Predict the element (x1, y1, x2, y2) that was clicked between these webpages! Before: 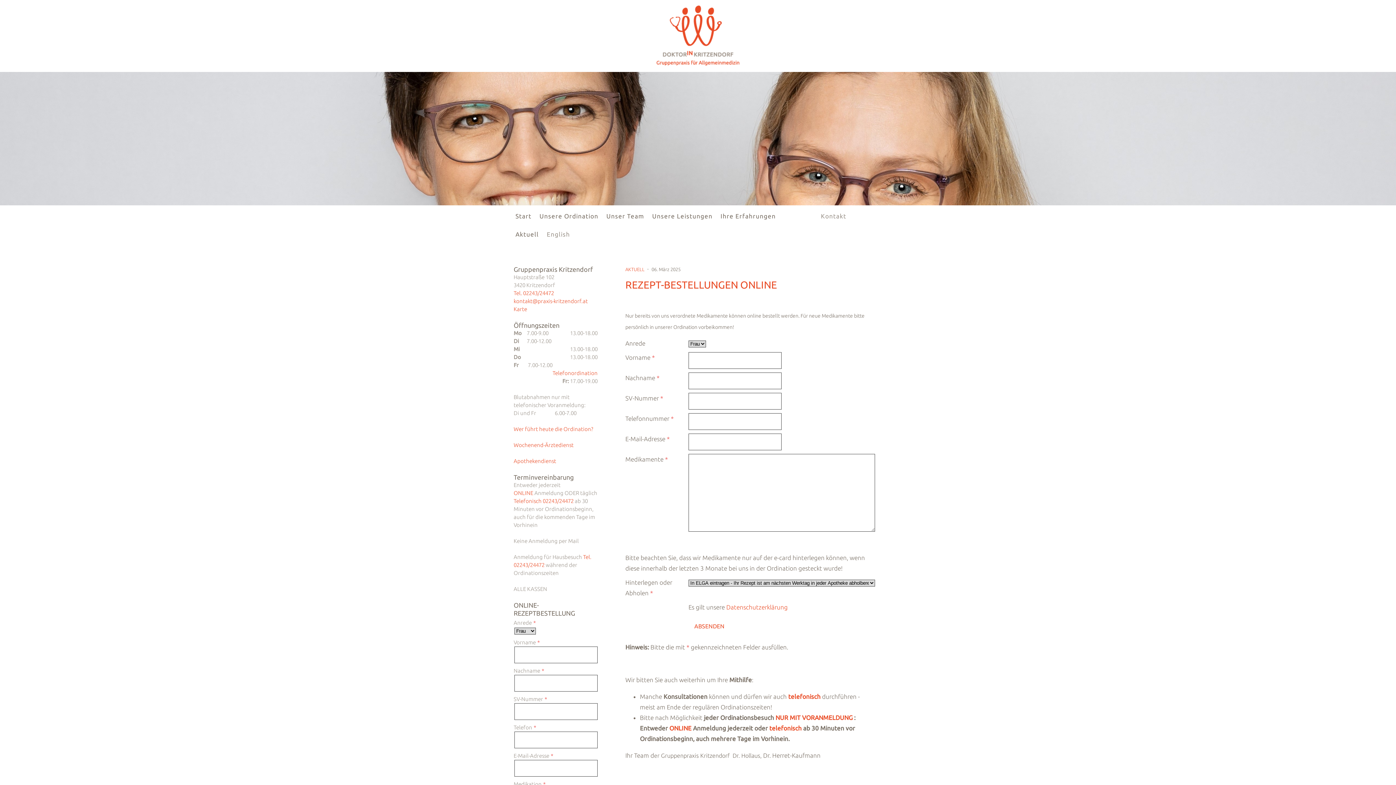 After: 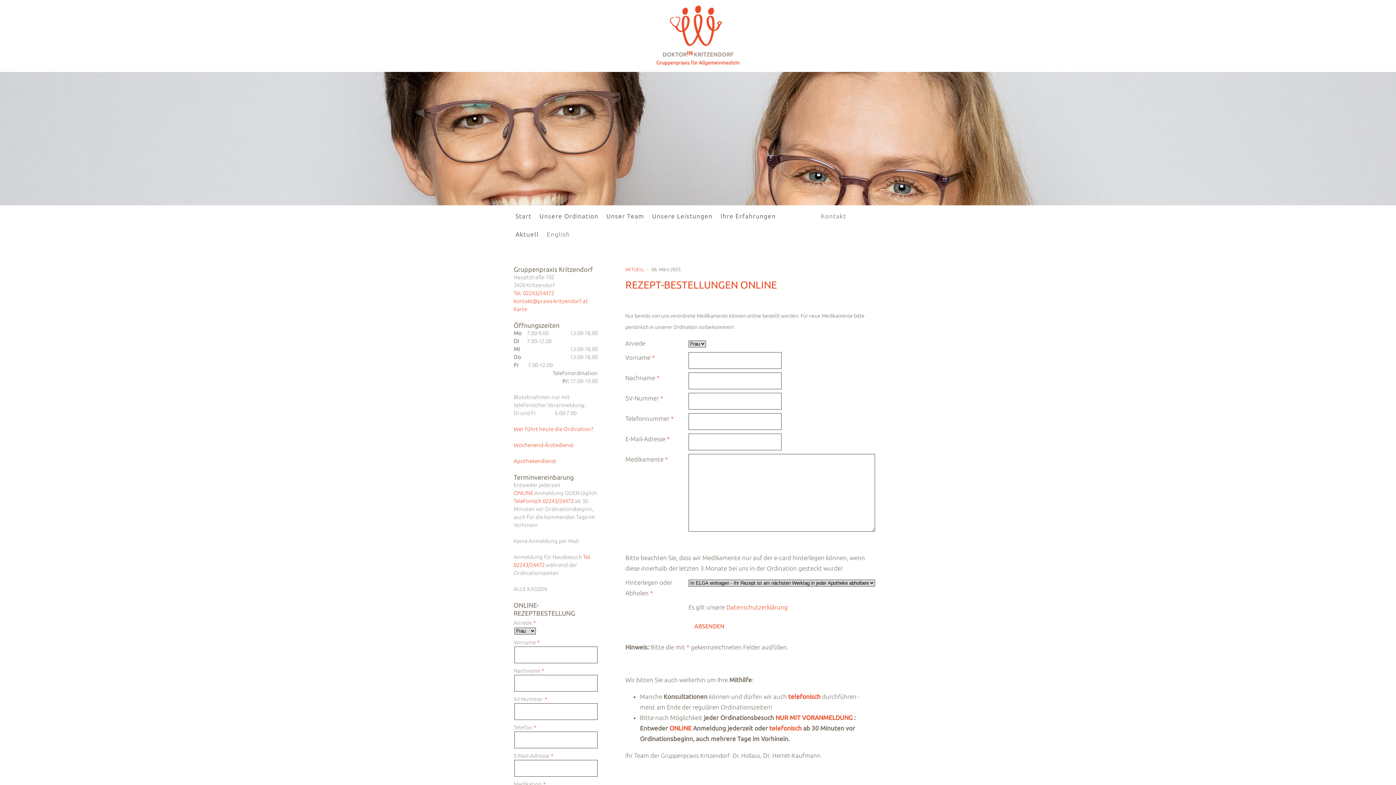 Action: bbox: (552, 370, 597, 376) label: Telefonordination